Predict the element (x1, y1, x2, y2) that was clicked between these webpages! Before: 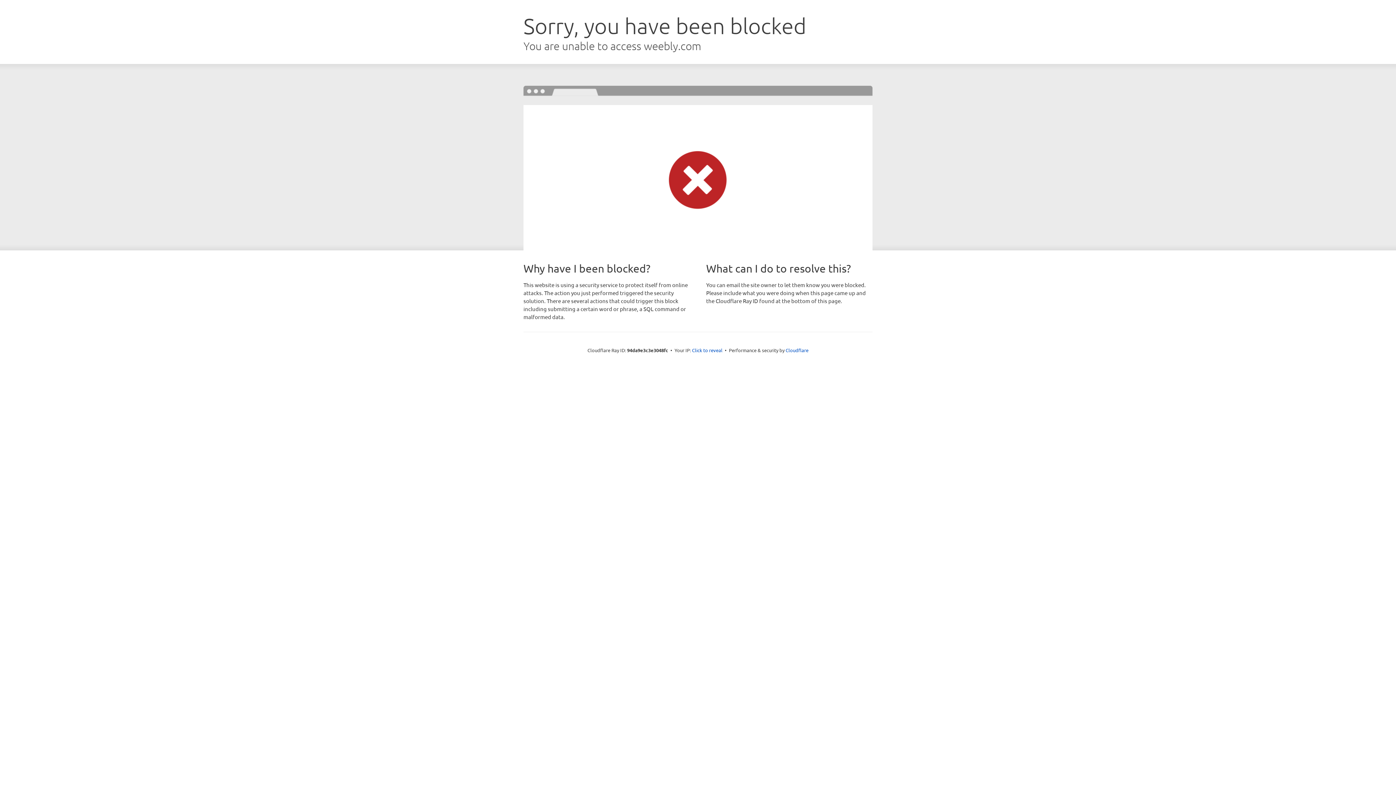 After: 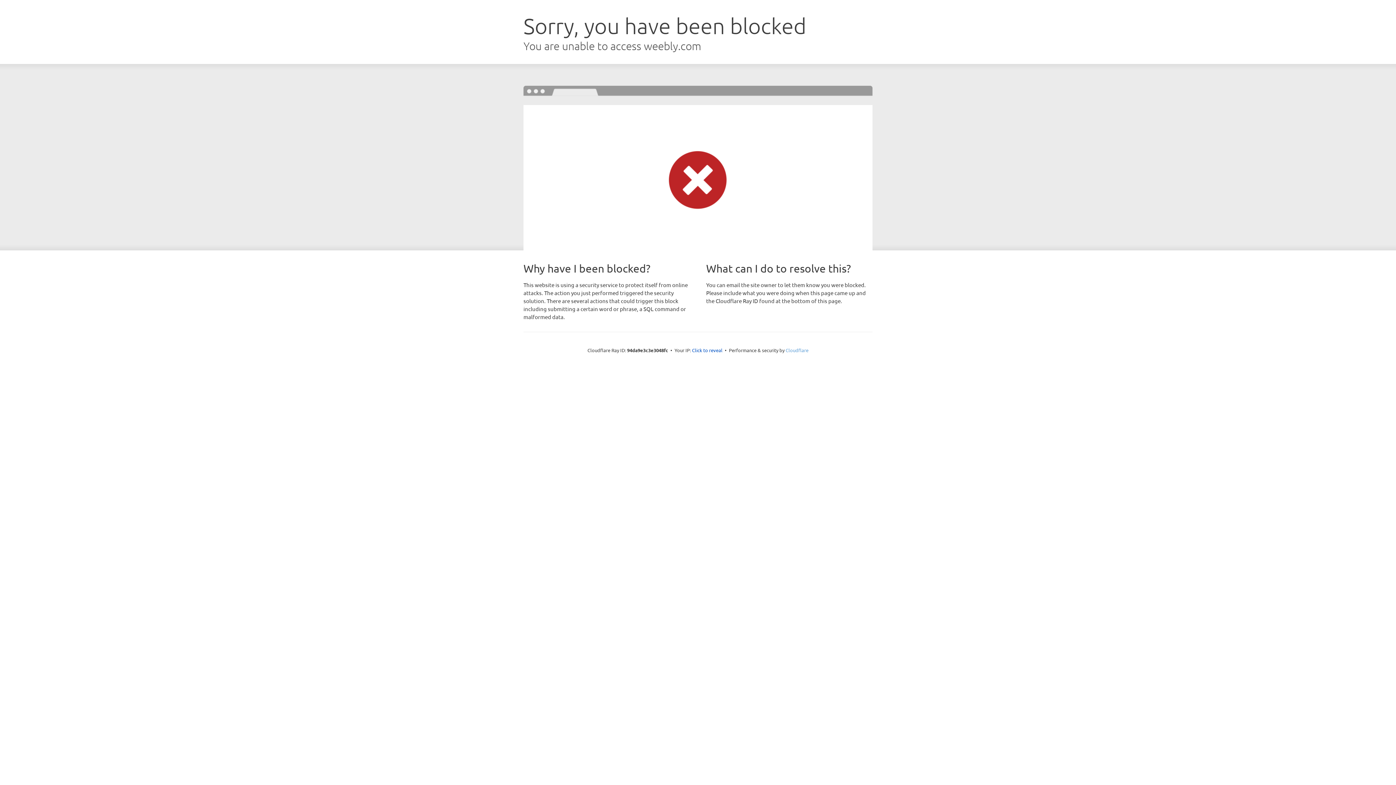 Action: bbox: (785, 347, 808, 353) label: Cloudflare